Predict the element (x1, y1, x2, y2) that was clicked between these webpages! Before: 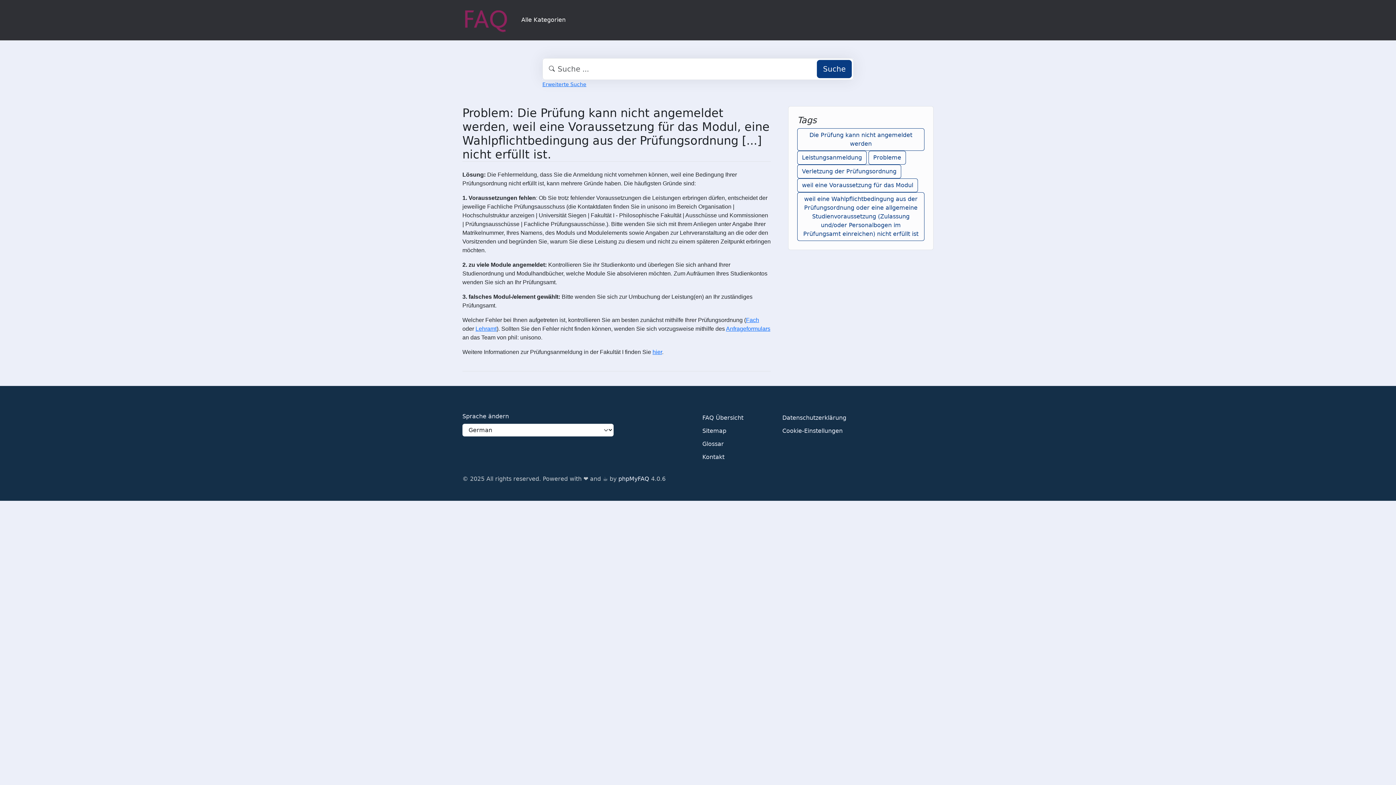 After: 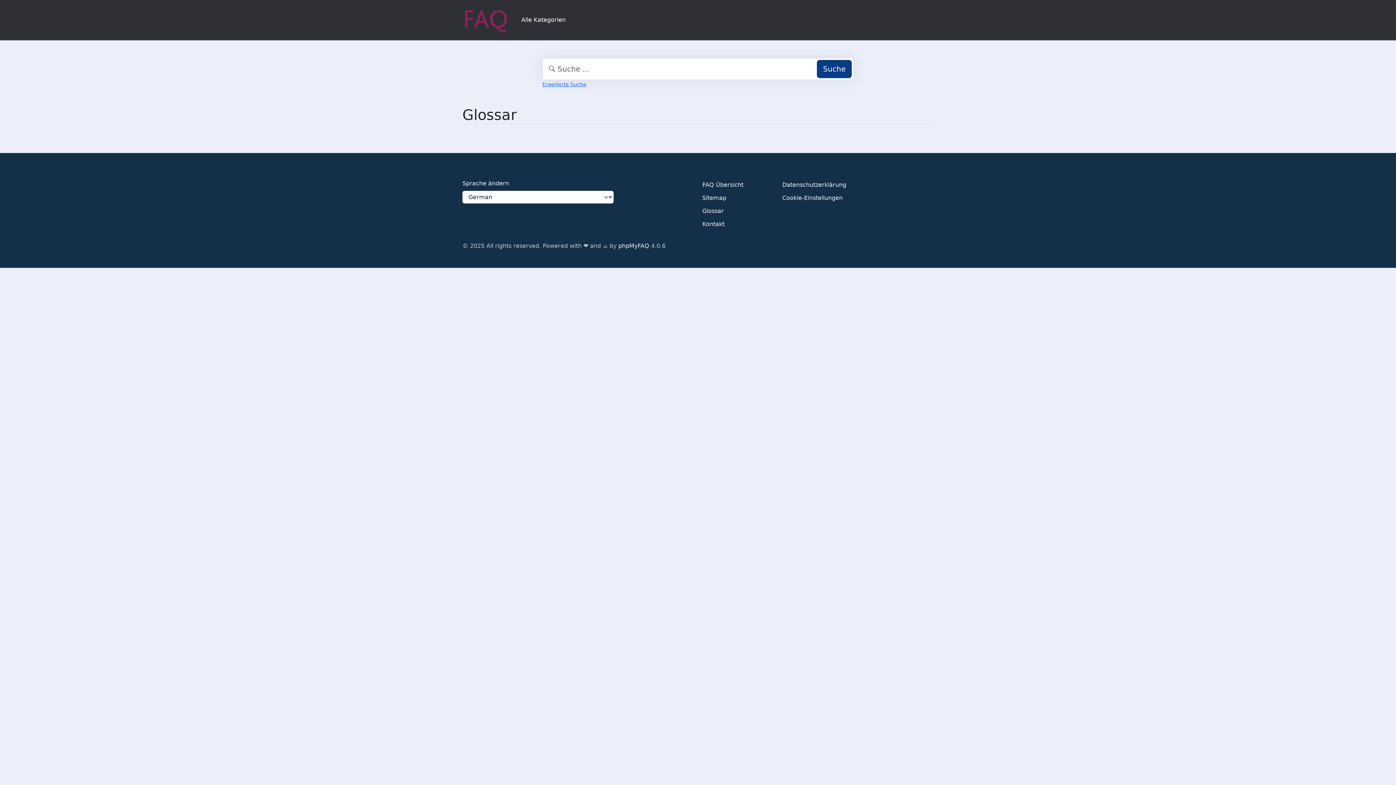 Action: bbox: (702, 438, 724, 451) label: Glossar